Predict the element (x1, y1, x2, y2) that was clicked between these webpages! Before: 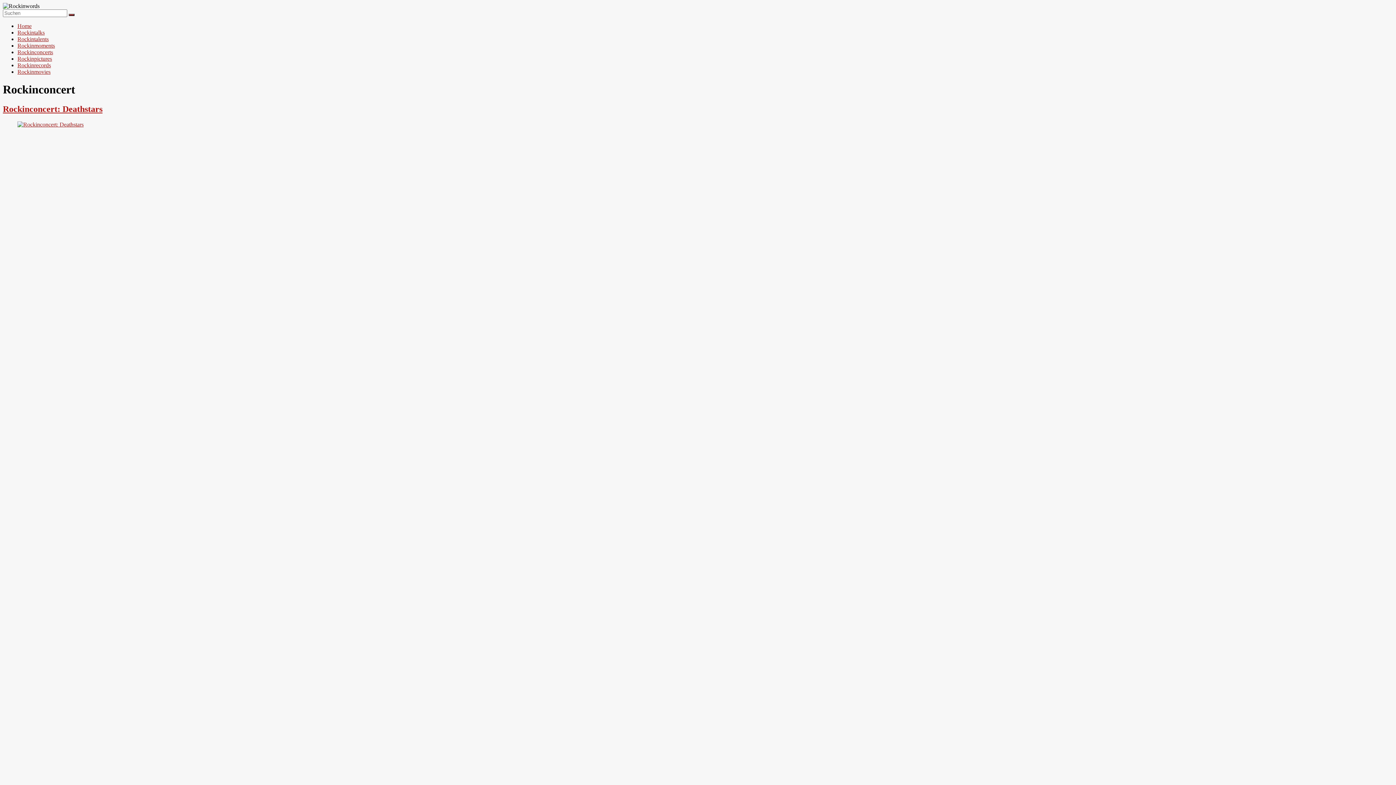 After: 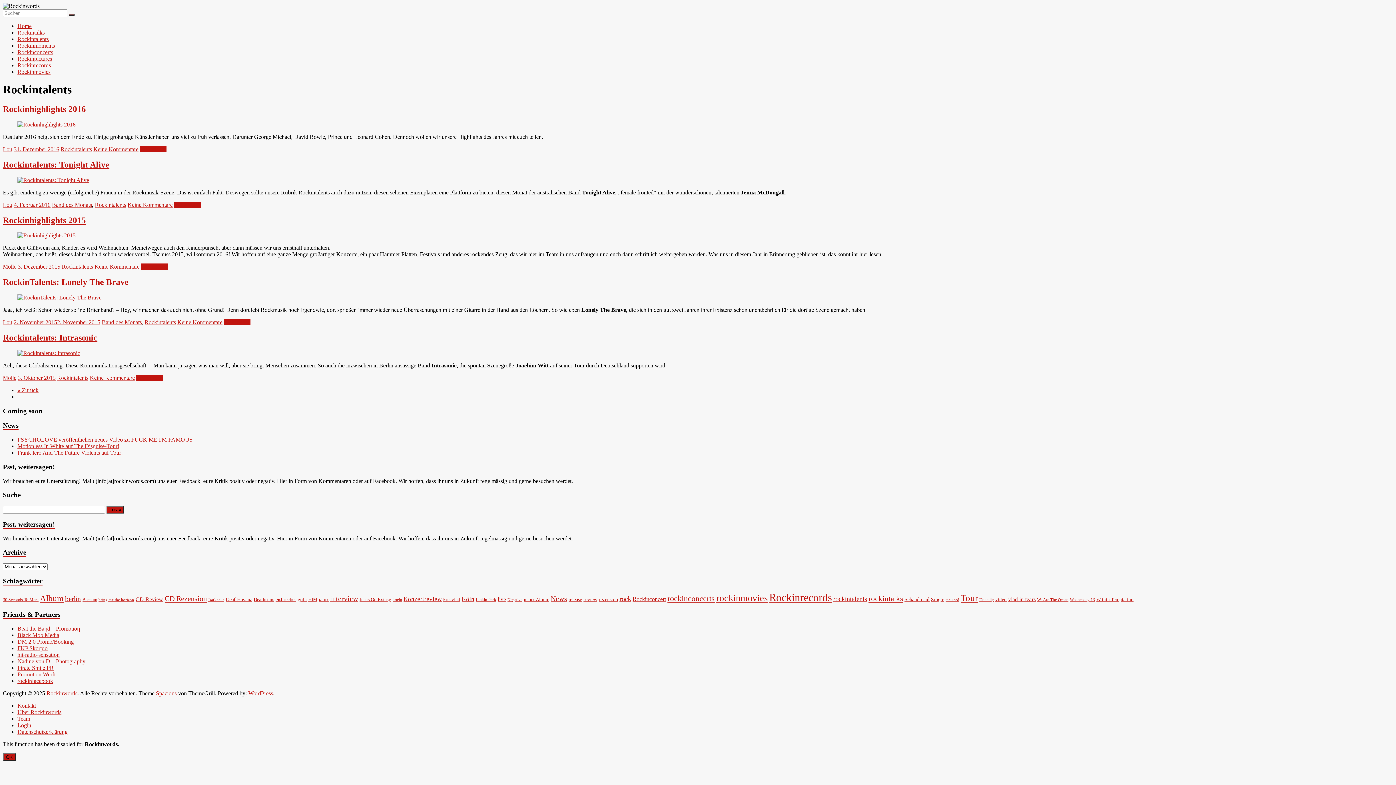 Action: label: Rockintalents bbox: (17, 36, 48, 42)